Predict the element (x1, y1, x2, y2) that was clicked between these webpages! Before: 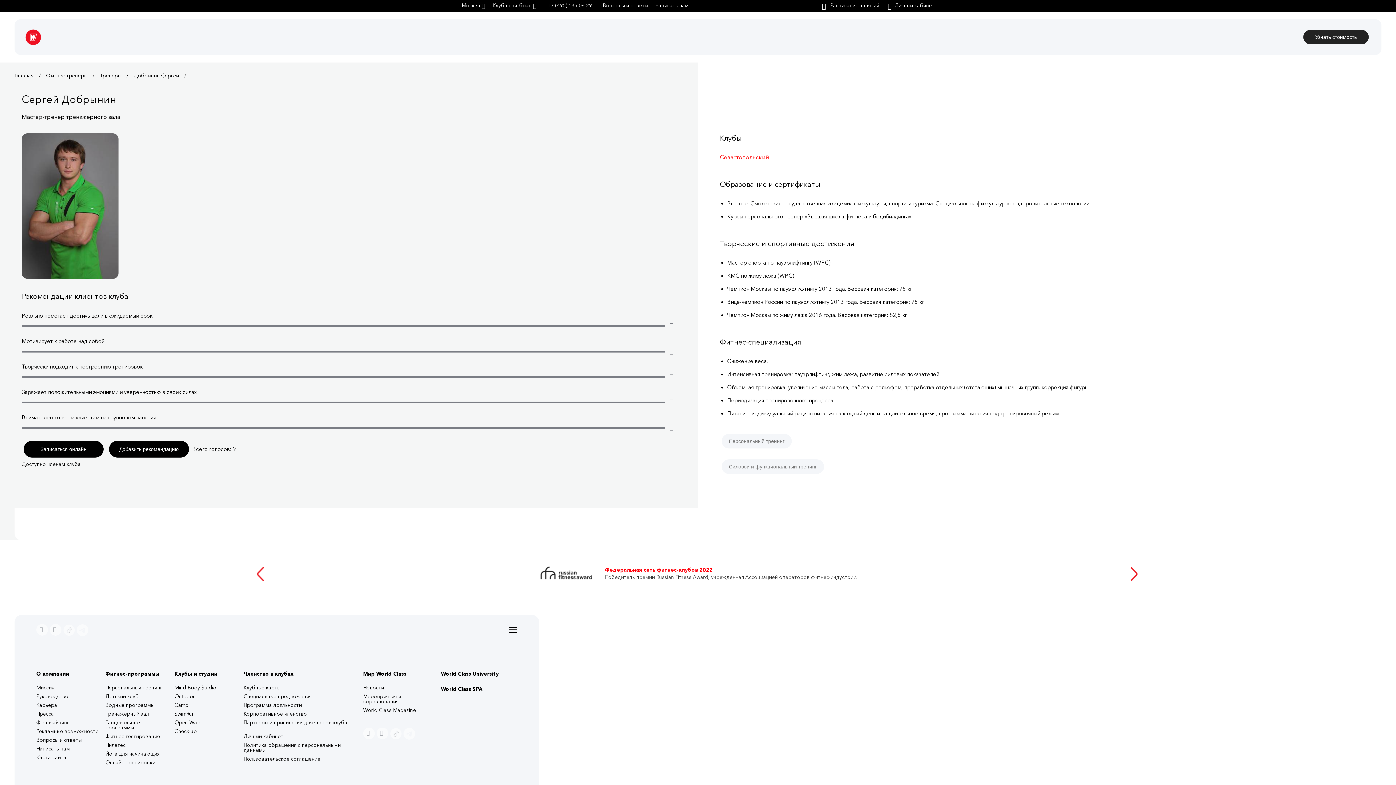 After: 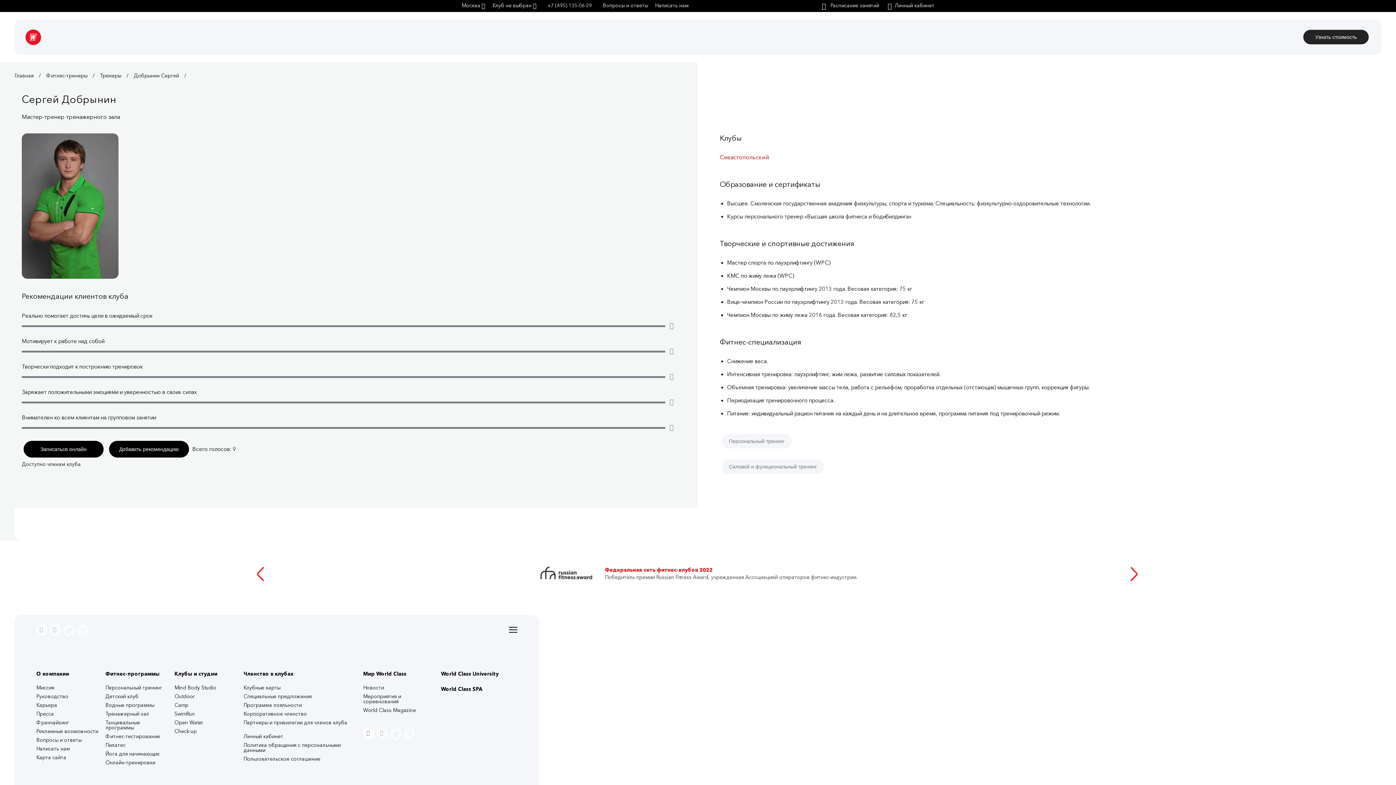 Action: bbox: (363, 728, 374, 739)